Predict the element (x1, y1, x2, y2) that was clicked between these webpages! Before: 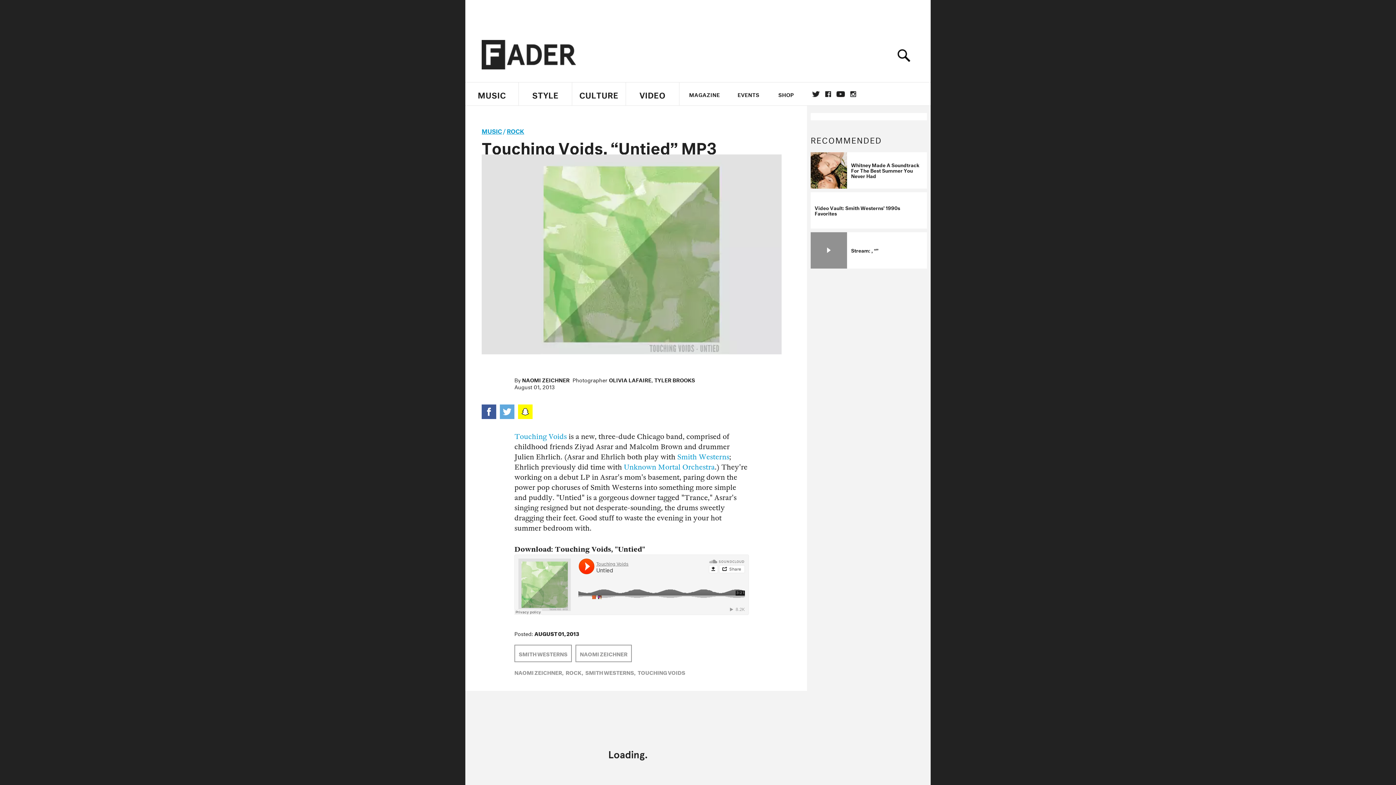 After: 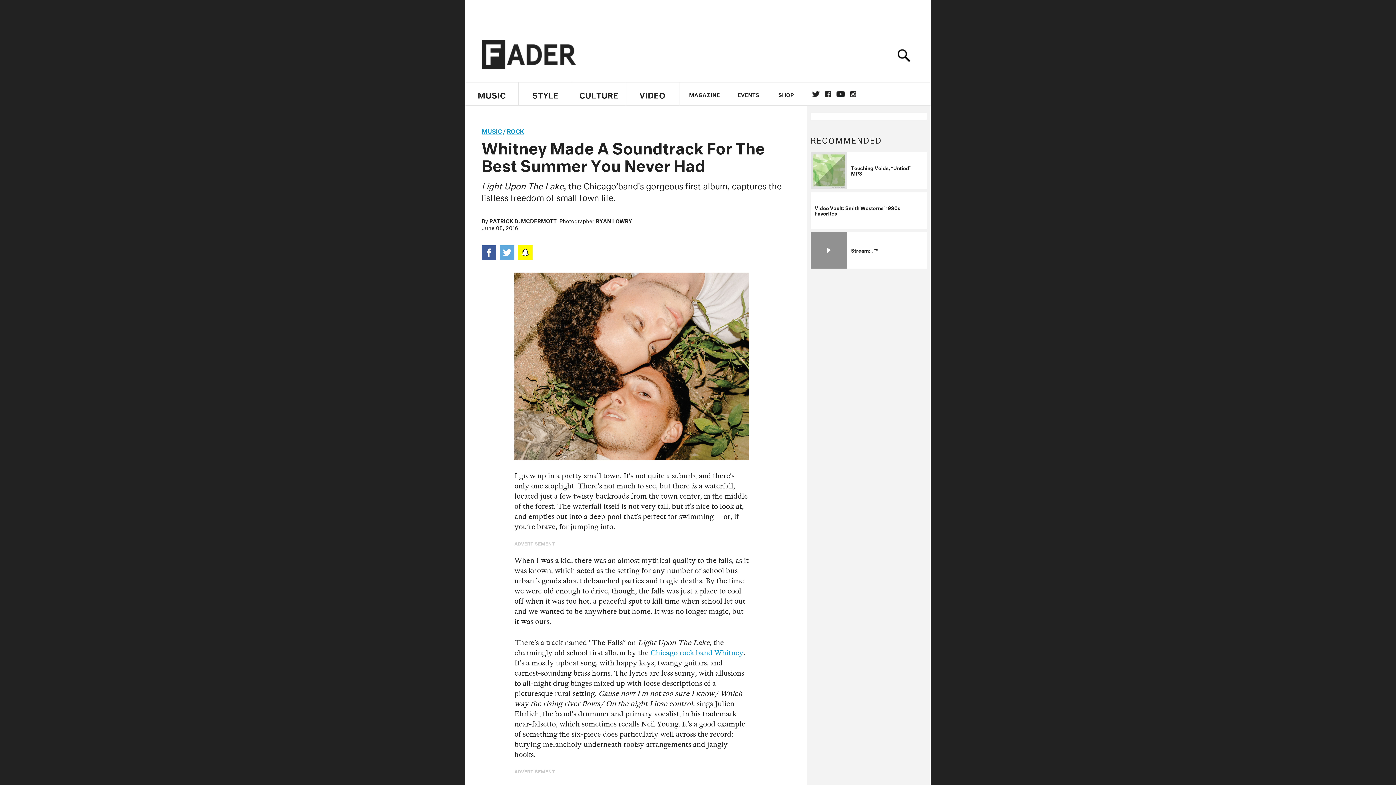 Action: bbox: (810, 152, 927, 188) label: Whitney Made A Soundtrack For The Best Summer You Never Had